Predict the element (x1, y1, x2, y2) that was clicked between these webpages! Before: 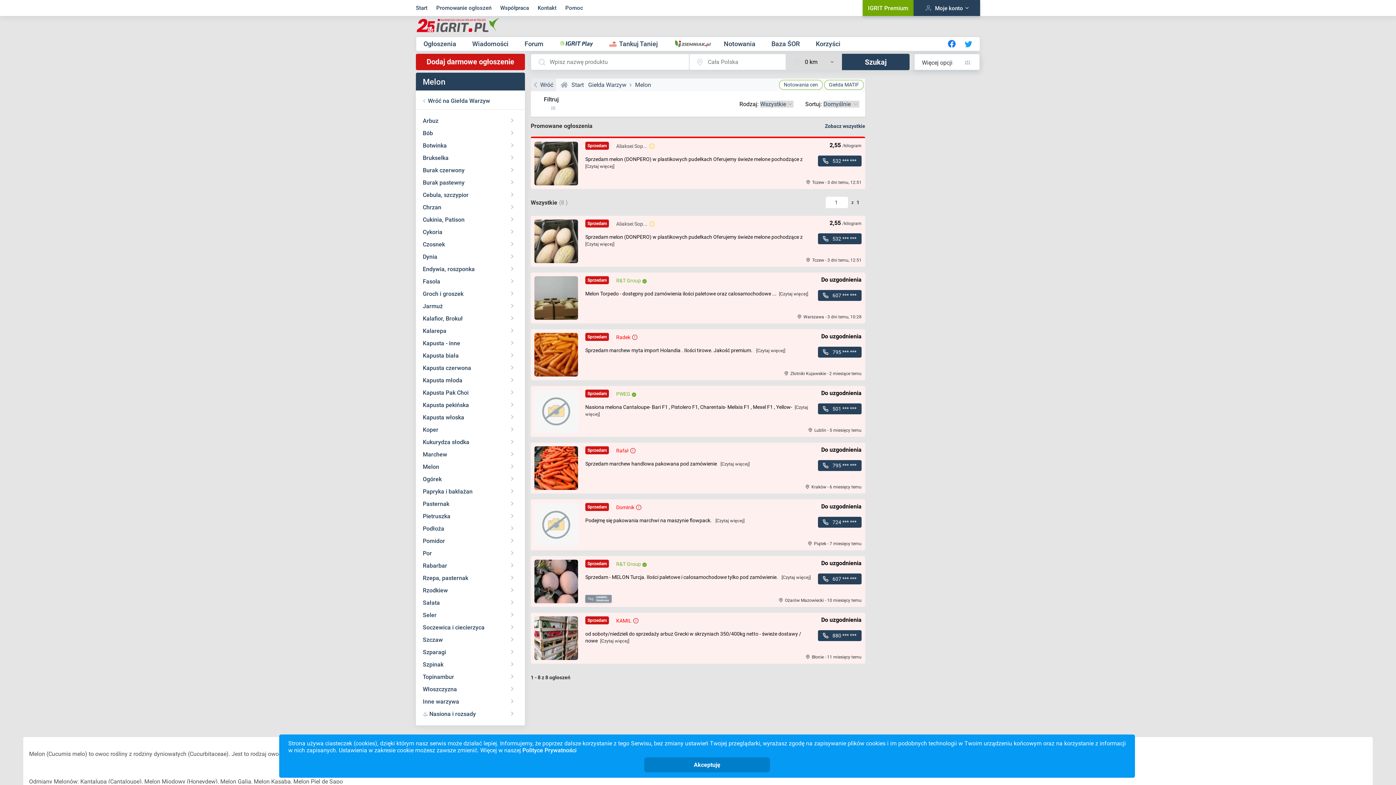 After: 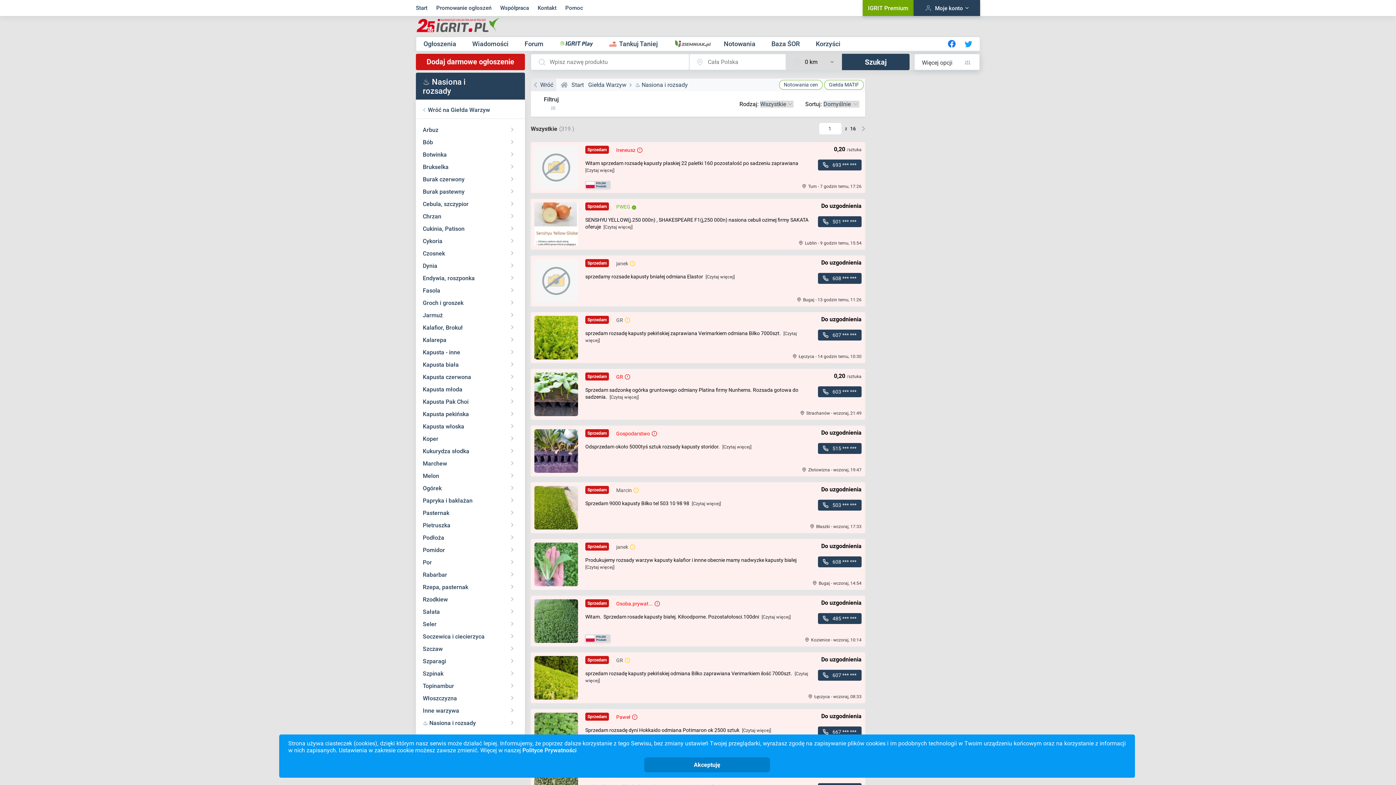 Action: label: ♨ Nasiona i rozsady bbox: (422, 708, 513, 720)